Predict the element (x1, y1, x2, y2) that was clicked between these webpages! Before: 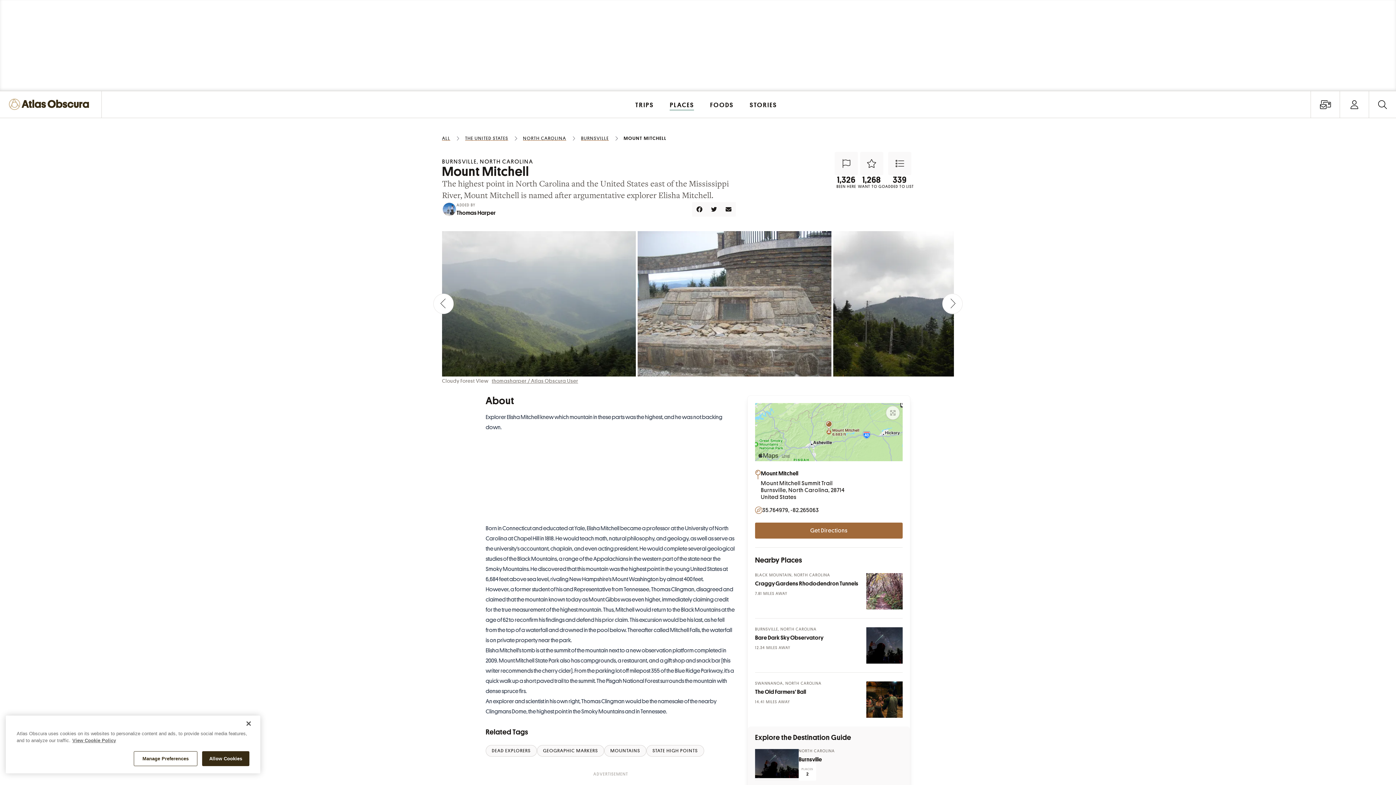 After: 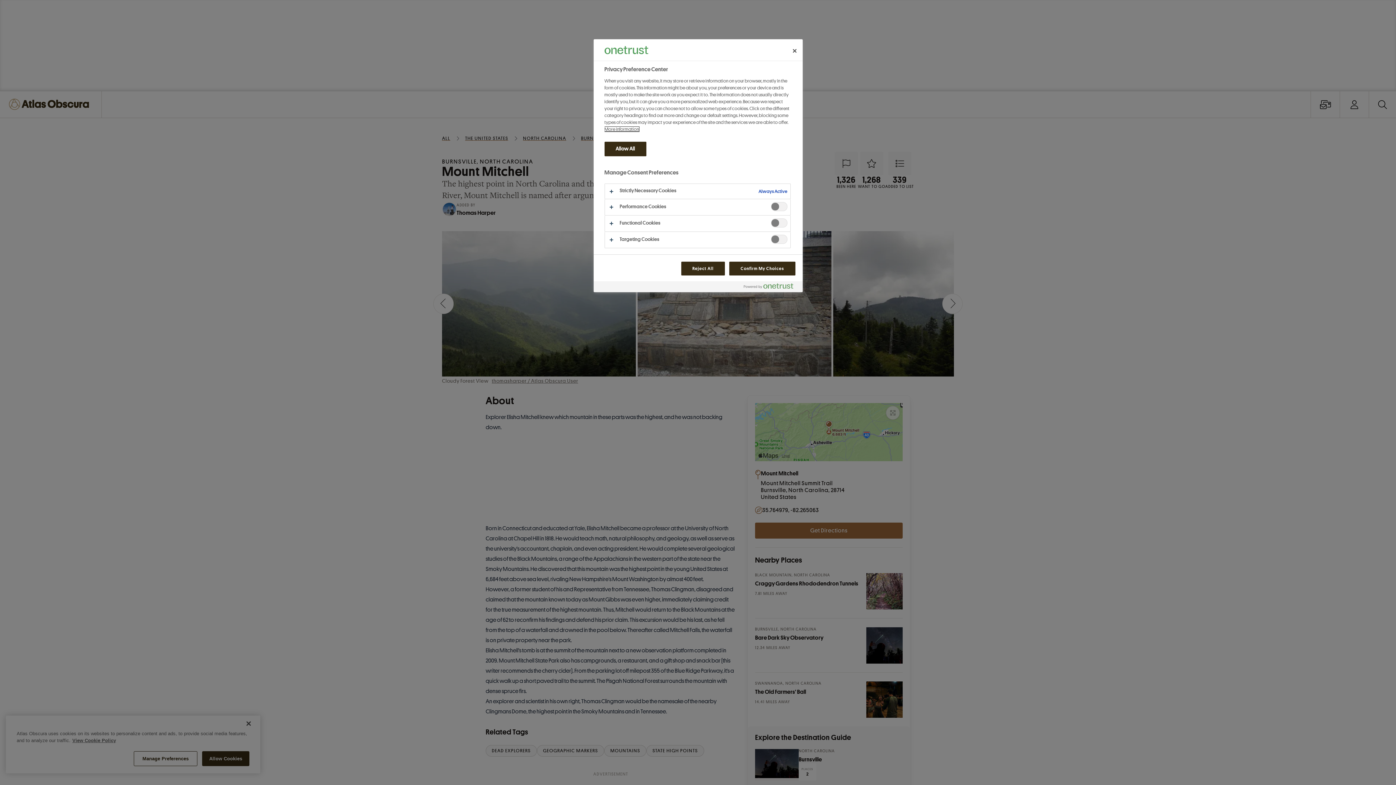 Action: label: Manage Preferences bbox: (133, 751, 197, 766)